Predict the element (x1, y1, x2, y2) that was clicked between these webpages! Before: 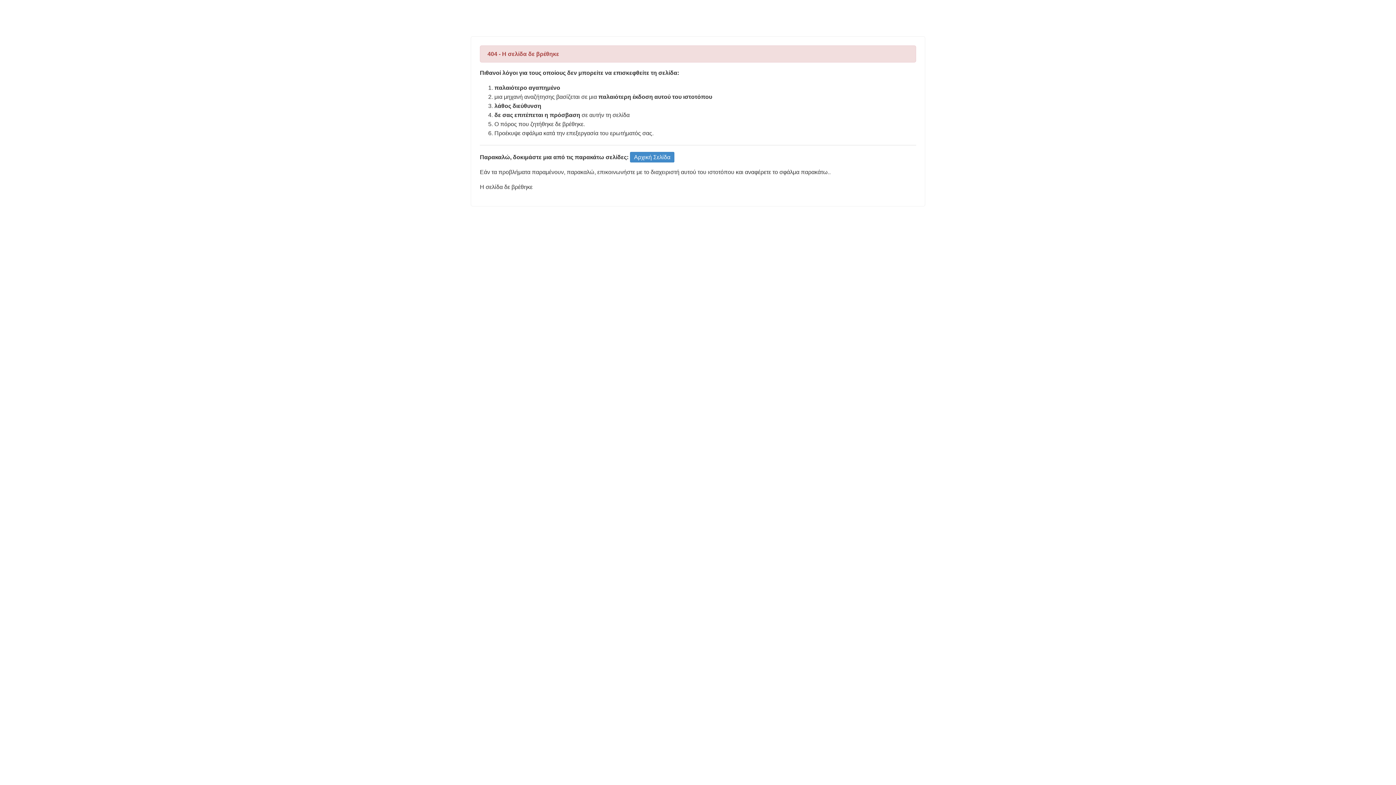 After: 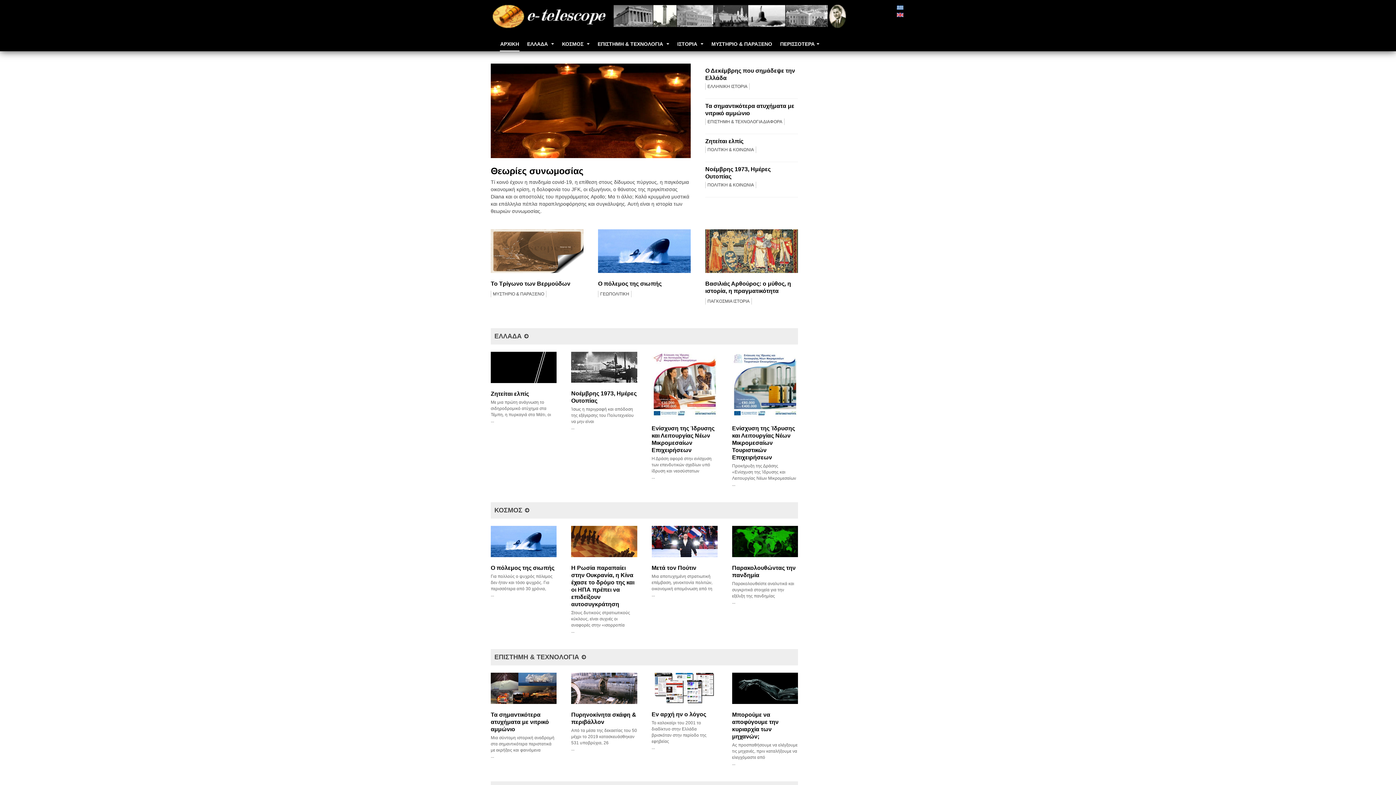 Action: label: Αρχική Σελίδα bbox: (630, 152, 674, 162)